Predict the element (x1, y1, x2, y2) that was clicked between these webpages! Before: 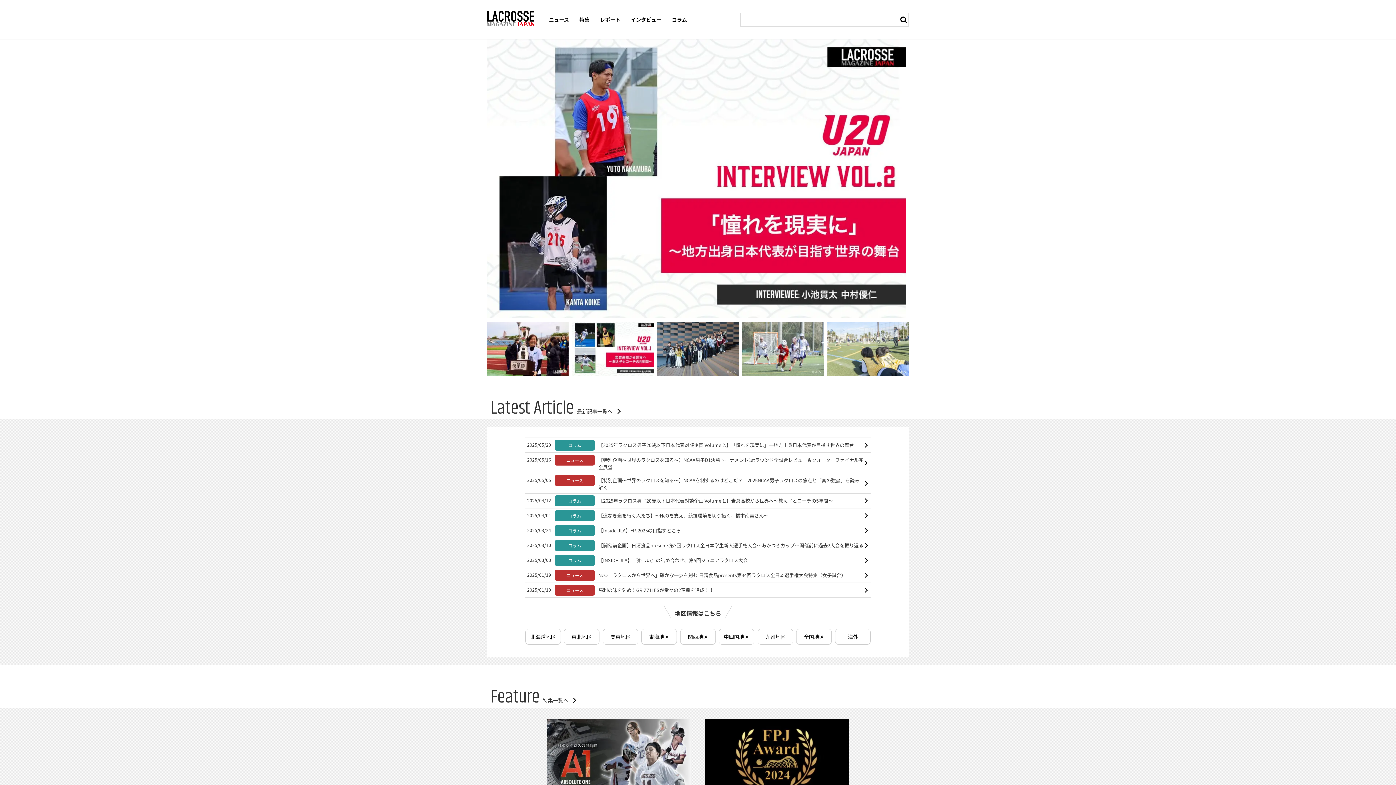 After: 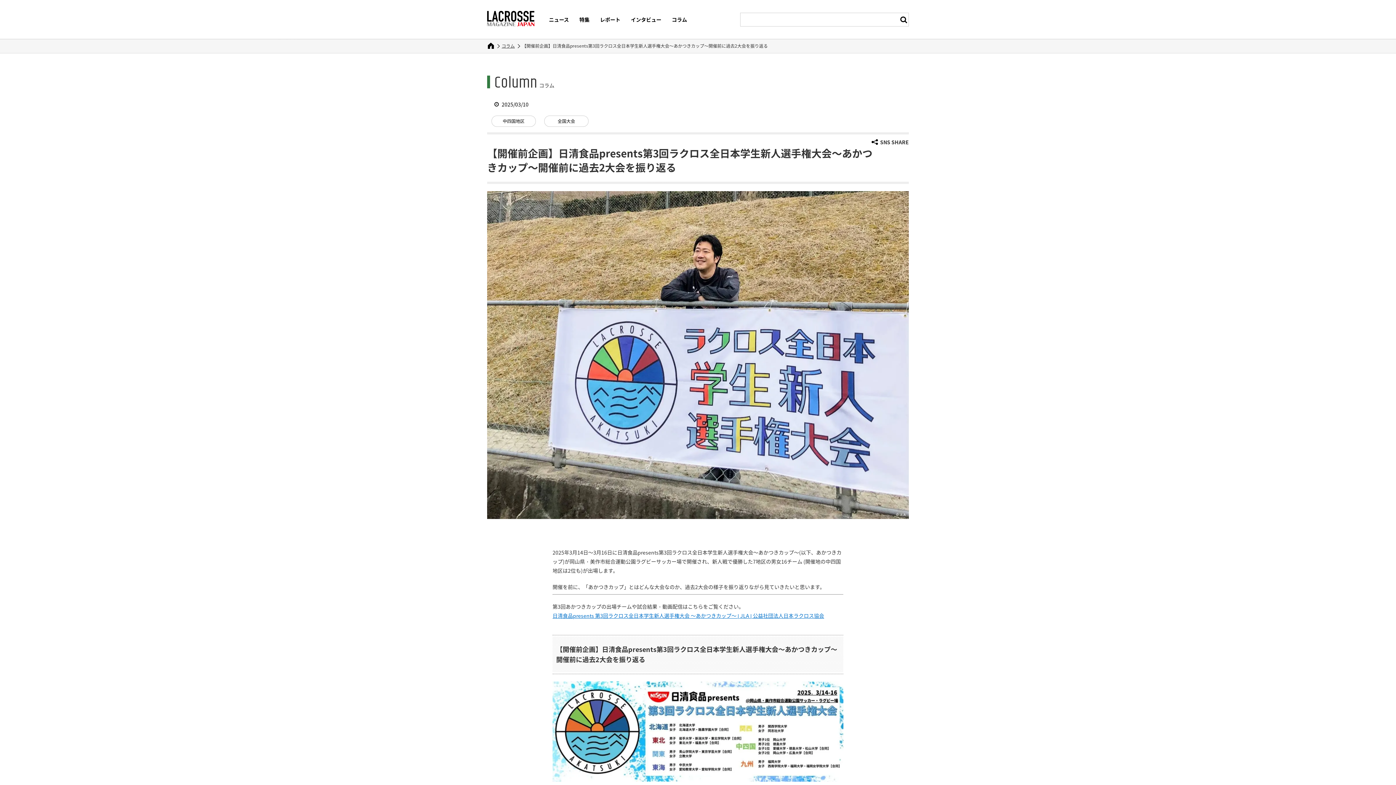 Action: bbox: (742, 321, 824, 376) label: 【開催前企画】日清食品presents第3回ラクロス全日本学生新人選手権大会～あかつきカップ～開催前に過去2大会を振り返る